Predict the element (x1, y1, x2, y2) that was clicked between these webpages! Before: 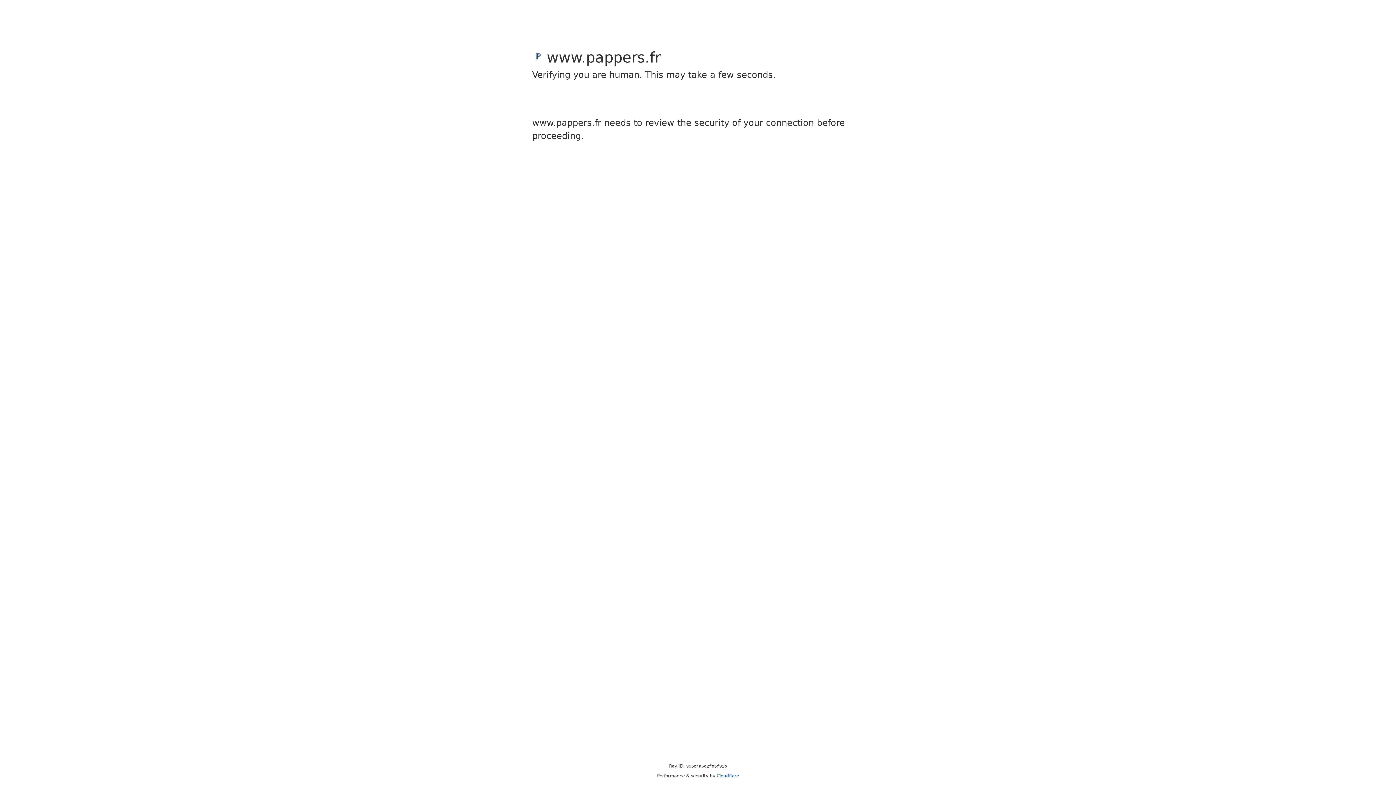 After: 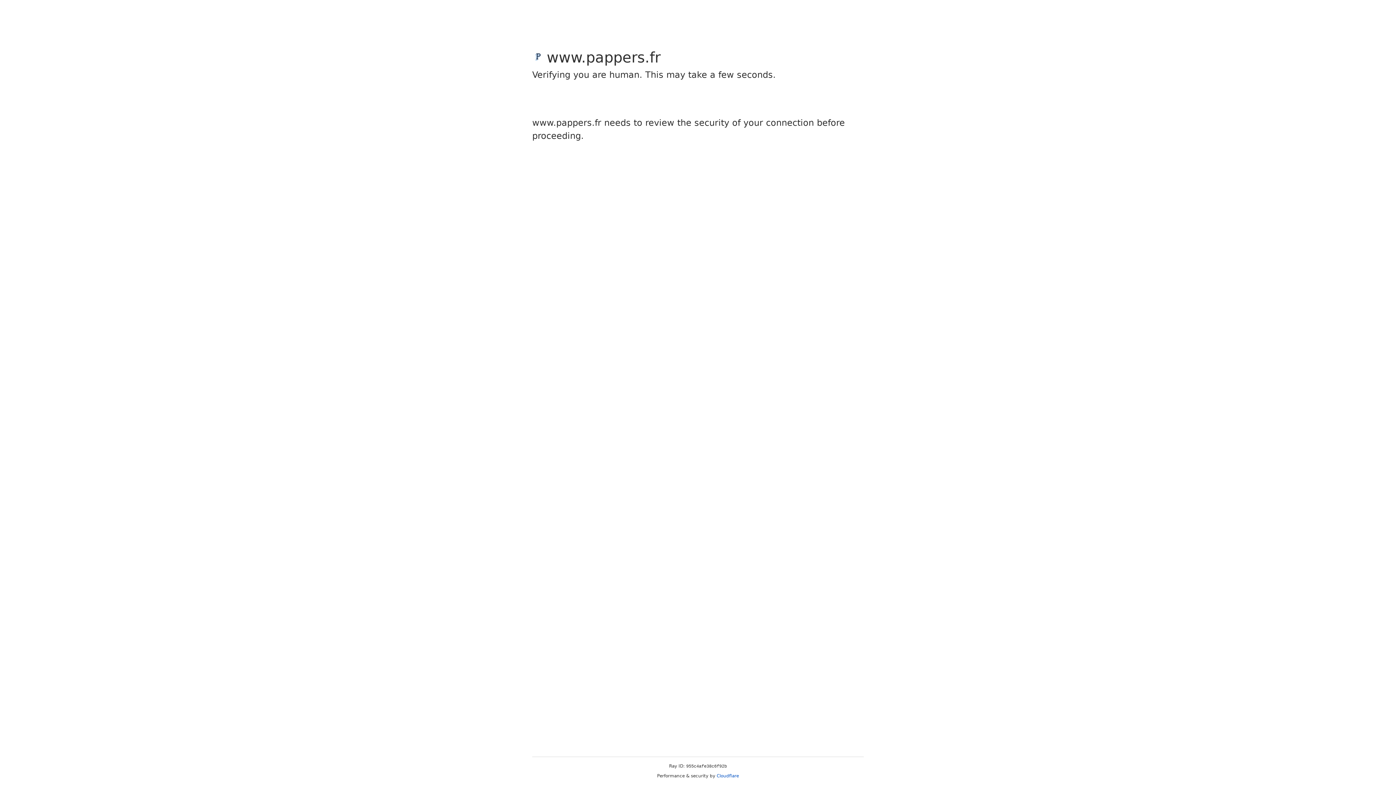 Action: bbox: (716, 773, 739, 778) label: Cloudflare